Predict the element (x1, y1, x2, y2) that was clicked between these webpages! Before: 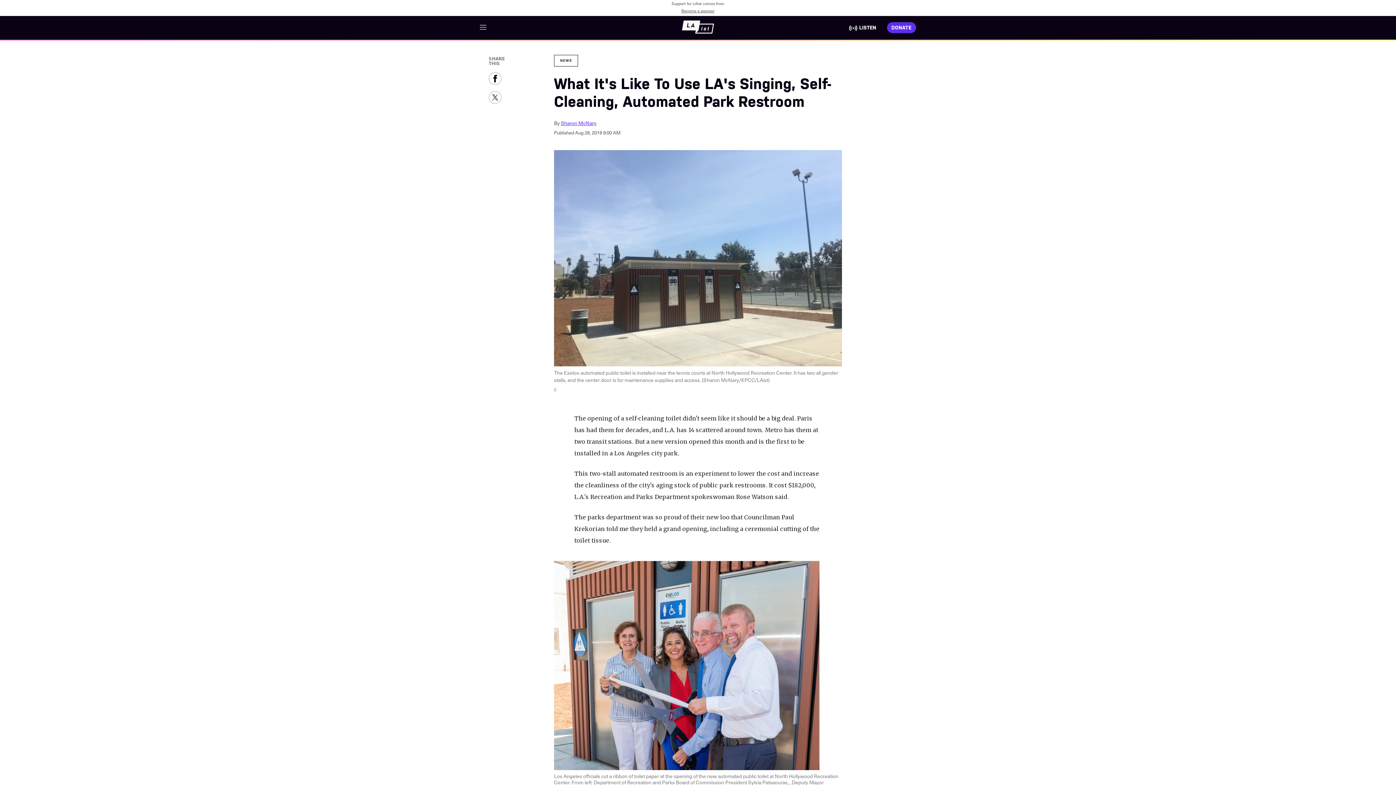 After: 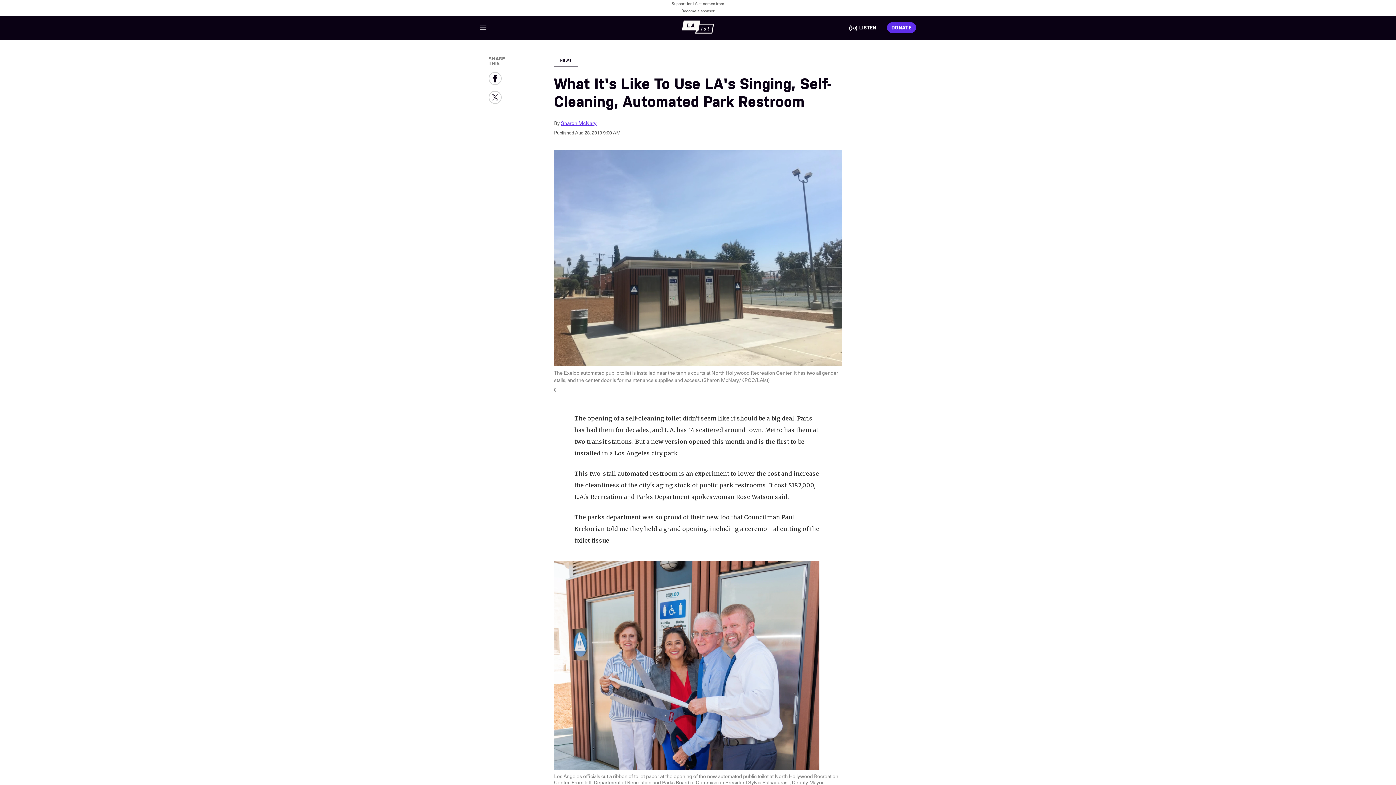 Action: bbox: (488, 71, 501, 85) label: Facebook